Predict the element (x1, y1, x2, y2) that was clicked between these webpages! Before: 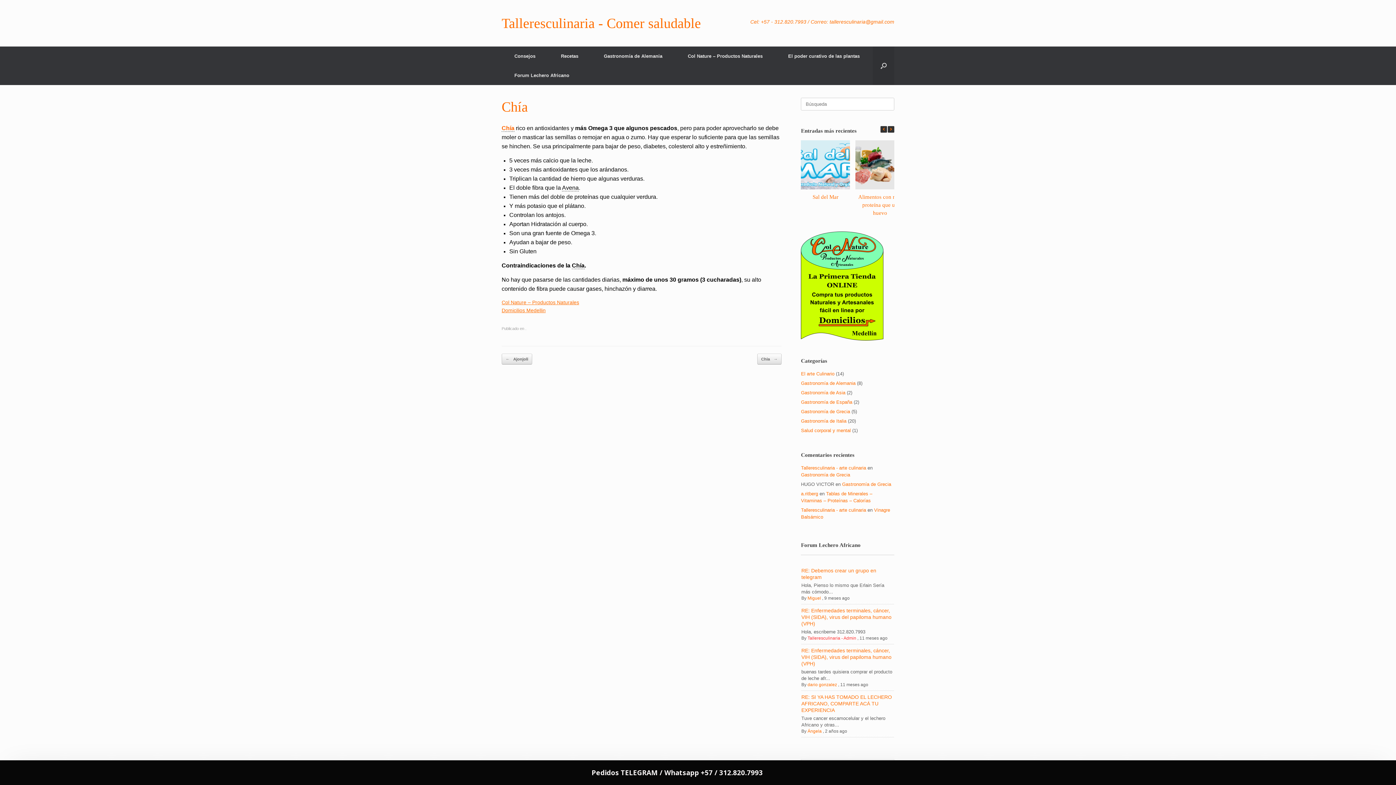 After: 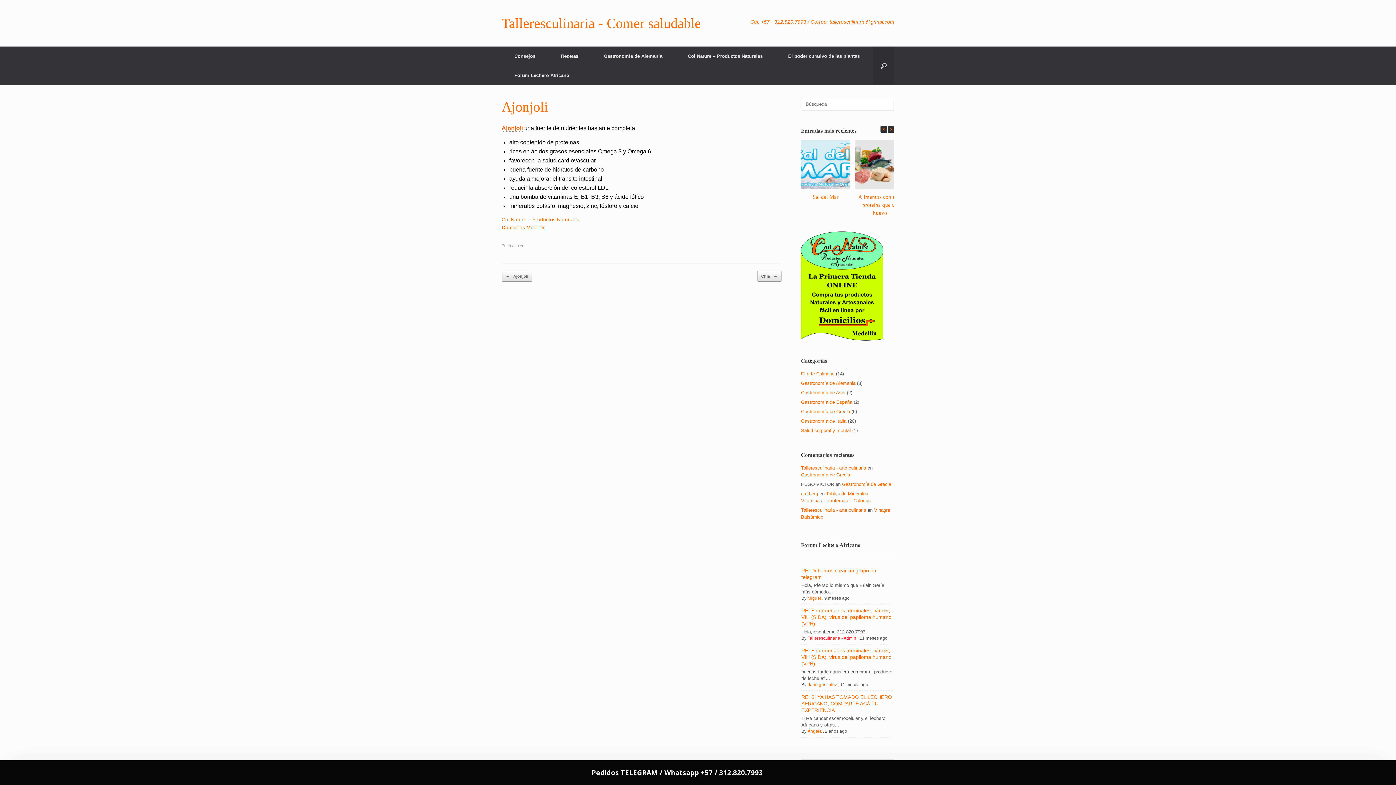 Action: bbox: (501, 353, 532, 364) label: ← Ajonjoli